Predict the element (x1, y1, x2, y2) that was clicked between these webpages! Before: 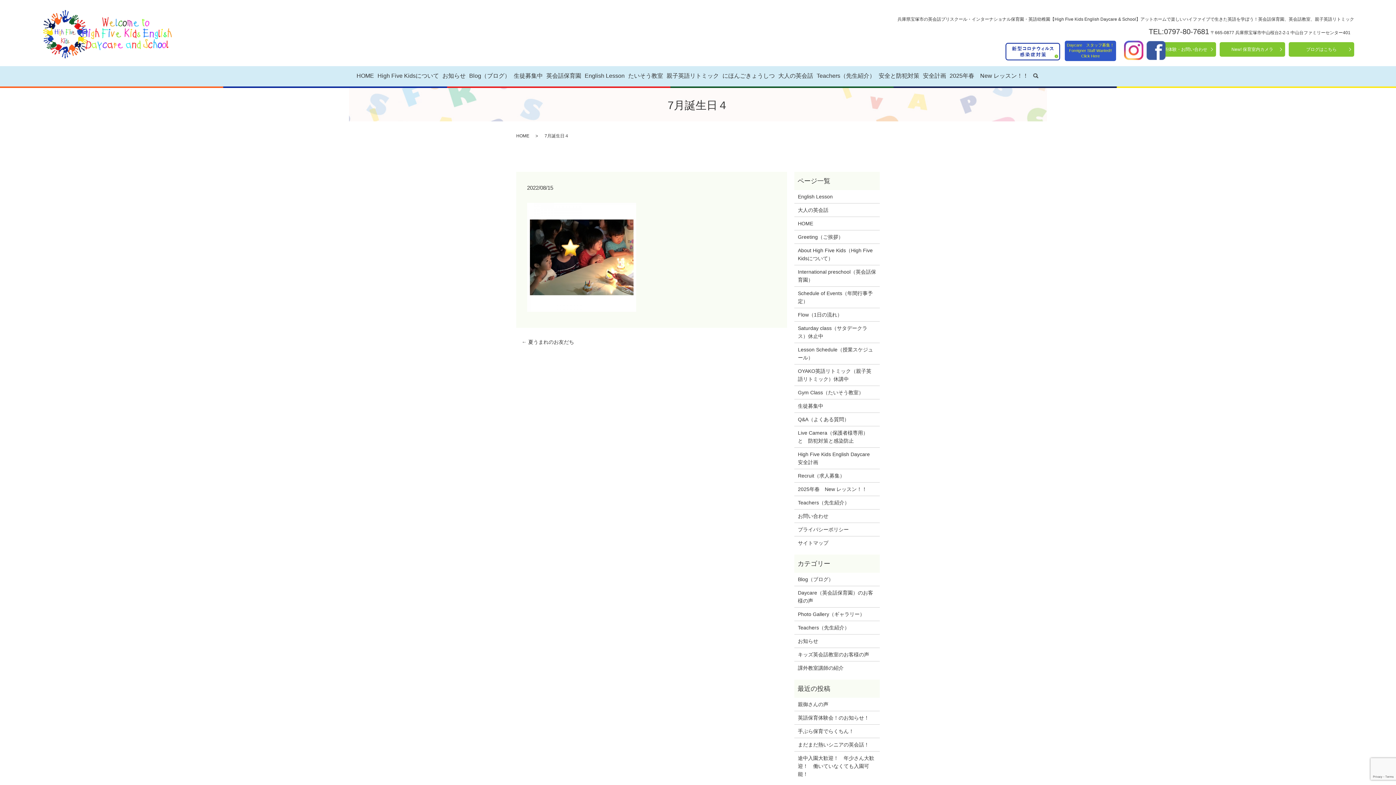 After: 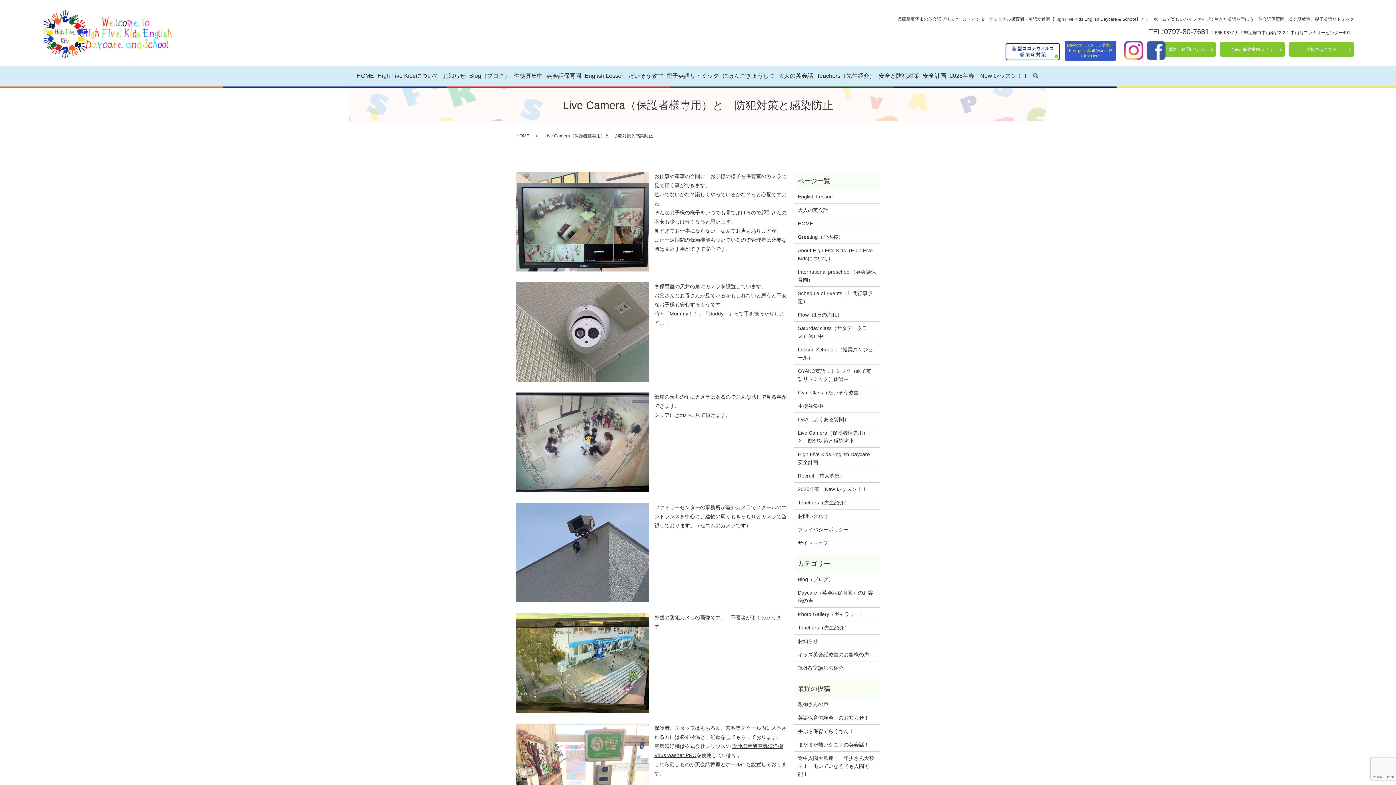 Action: label: Live Camera（保護者様専用）と　防犯対策と感染防止 bbox: (798, 429, 876, 445)